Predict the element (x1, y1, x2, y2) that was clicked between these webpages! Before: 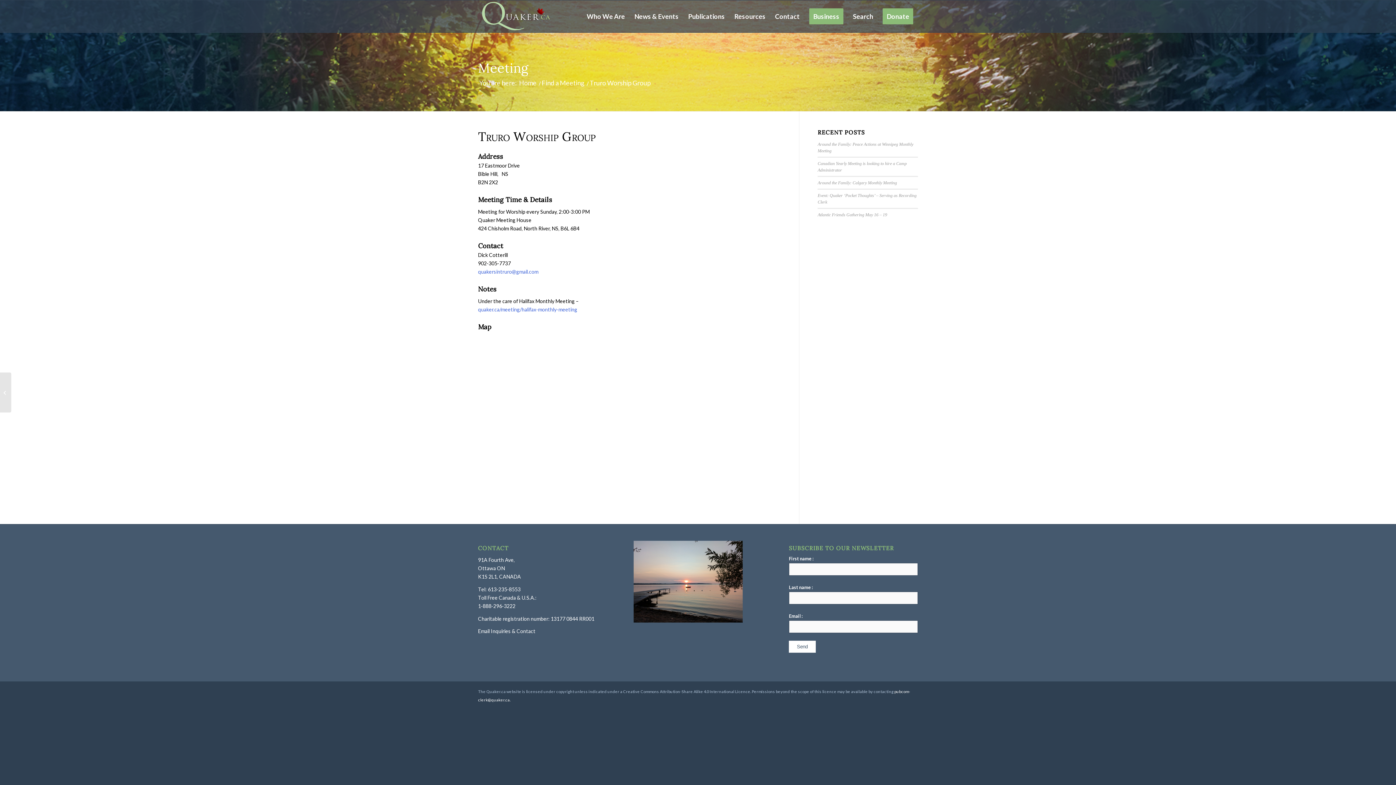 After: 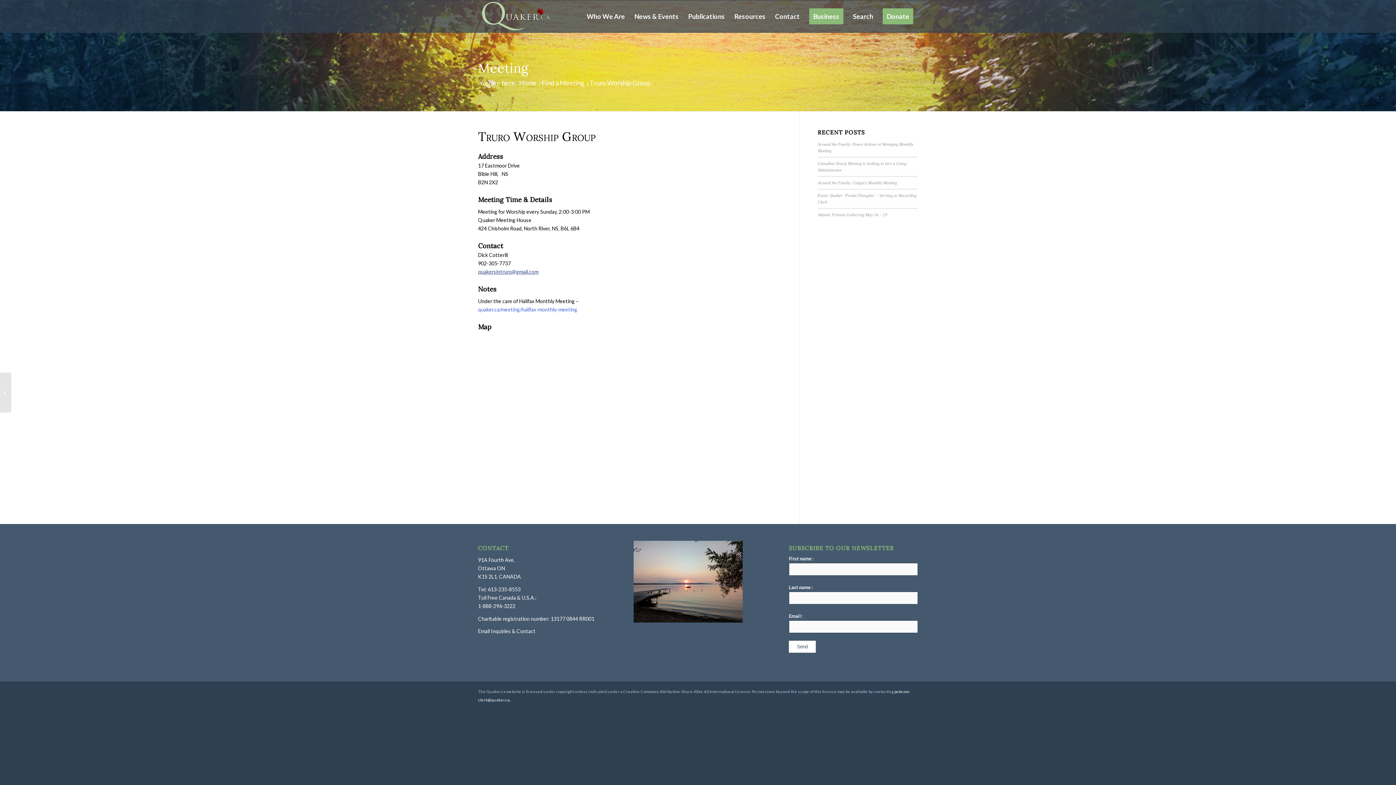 Action: label: quakersintruro@gmail.com bbox: (478, 268, 538, 274)